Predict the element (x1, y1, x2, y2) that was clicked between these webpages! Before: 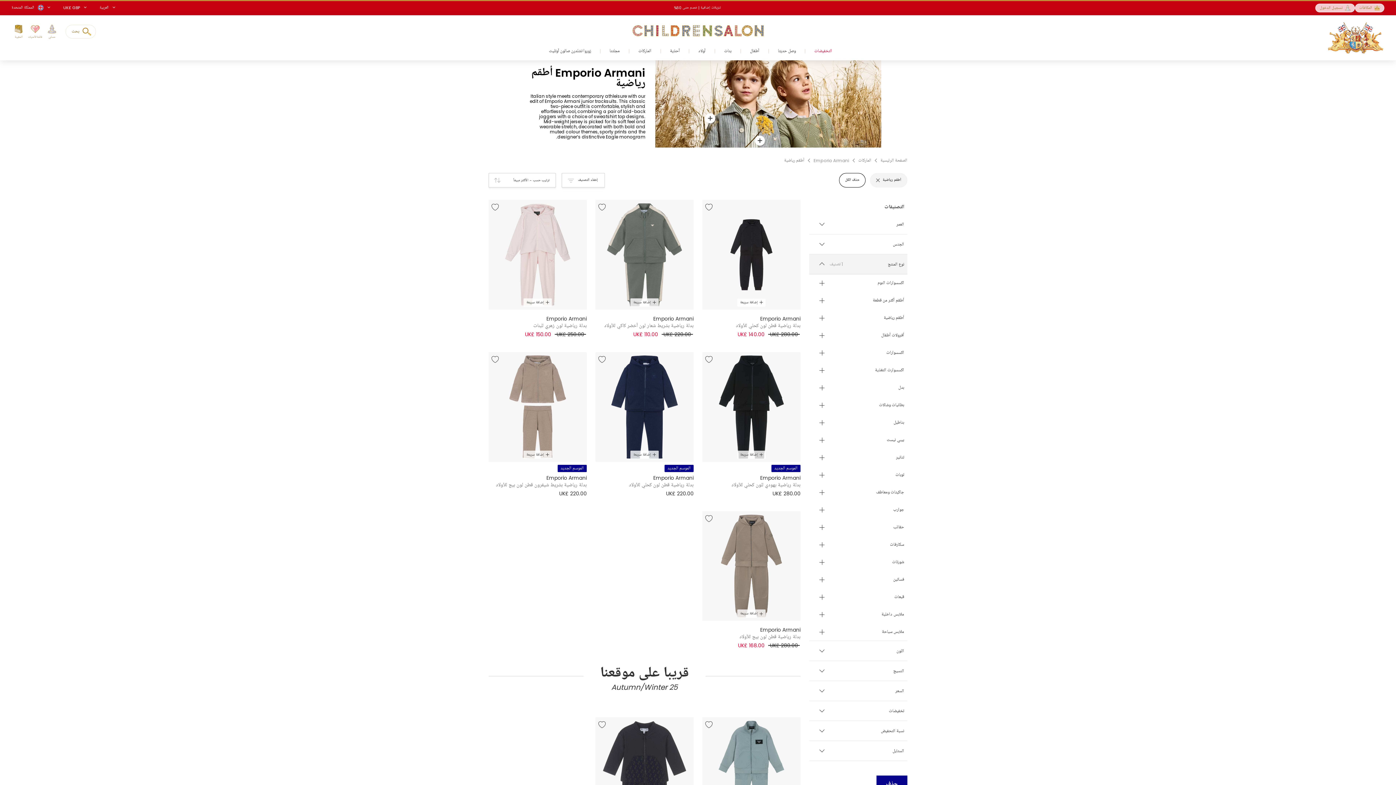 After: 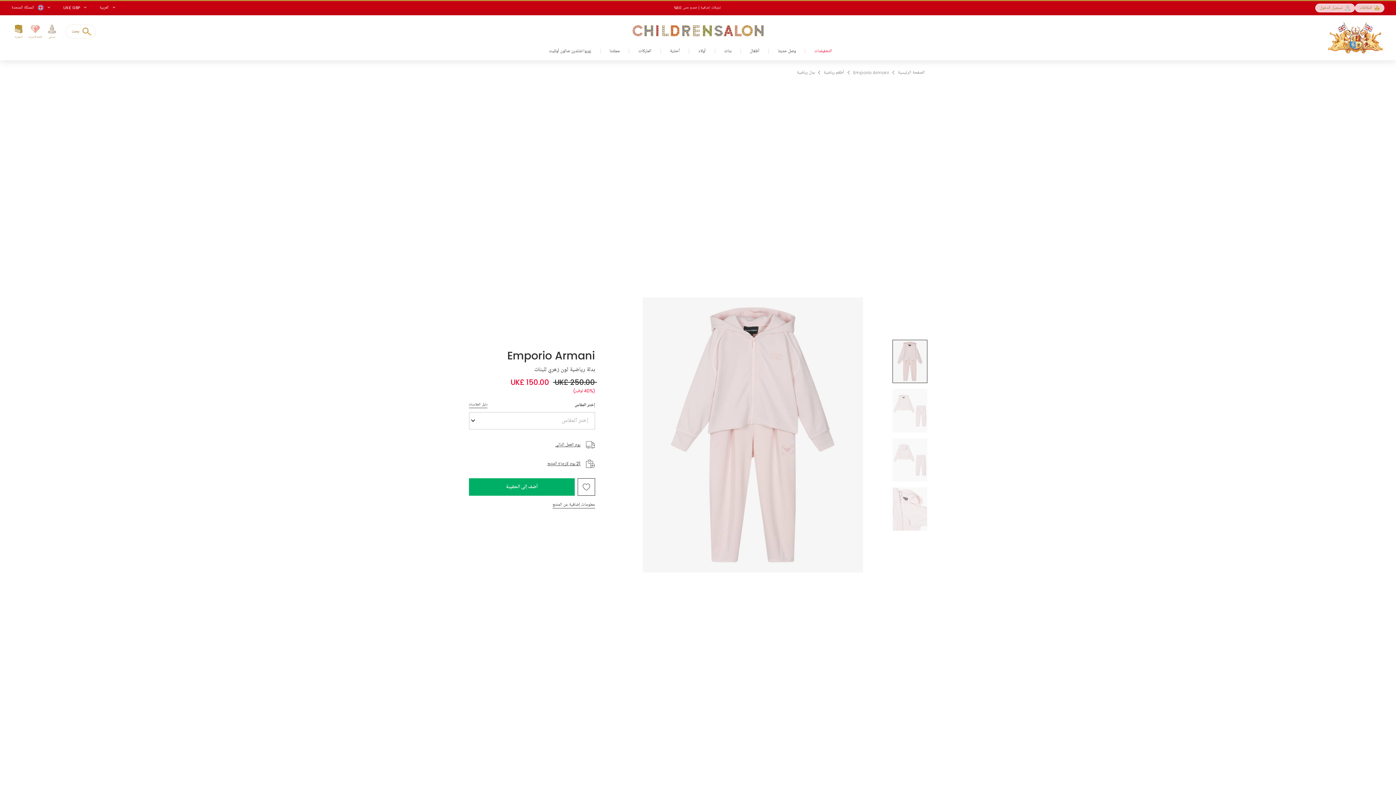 Action: label: إضافة سريعة
Emporio Armani
بدلة رياضية لون زهري للبنات

UK£ 250.00

UK£ 150.00 bbox: (488, 199, 586, 337)